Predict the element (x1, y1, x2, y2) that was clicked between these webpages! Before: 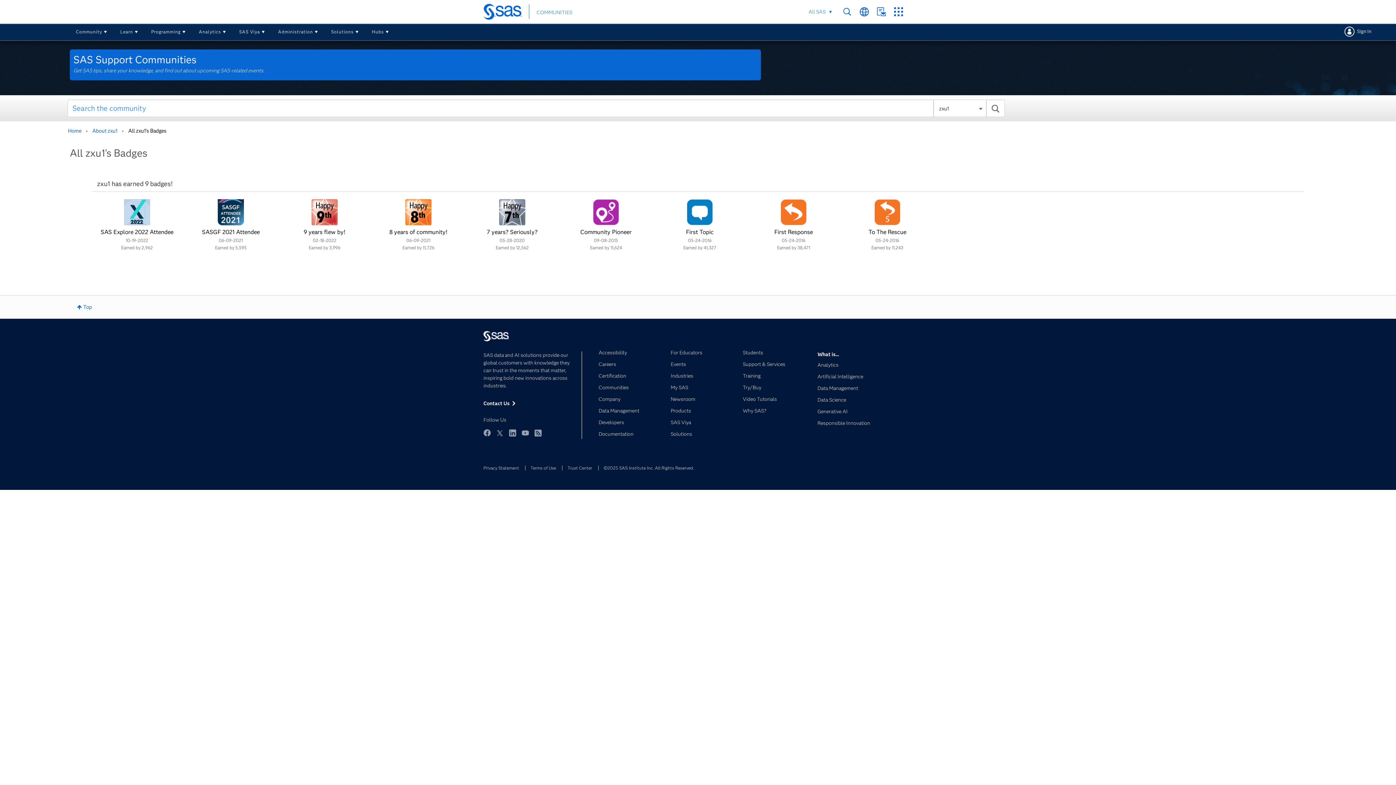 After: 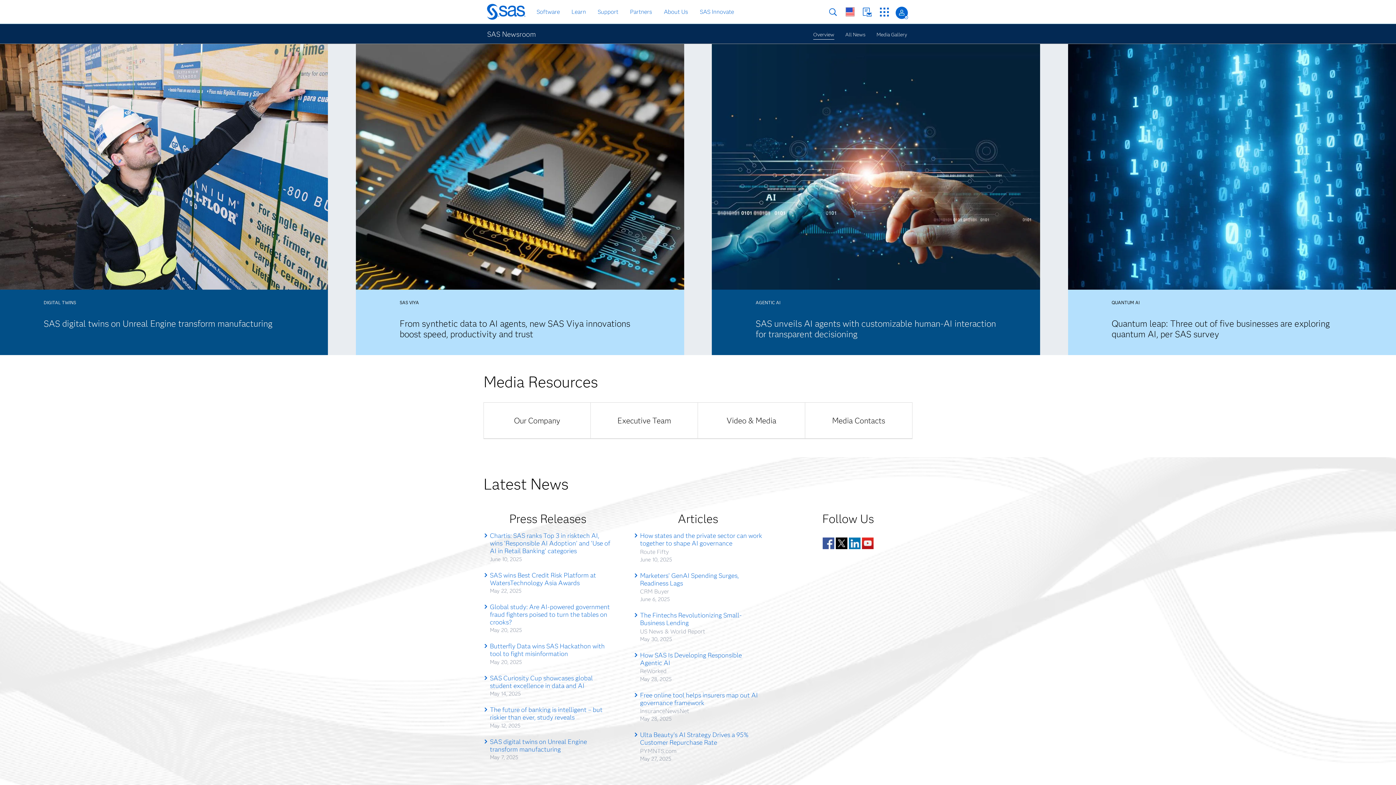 Action: bbox: (670, 398, 732, 407) label: Newsroom